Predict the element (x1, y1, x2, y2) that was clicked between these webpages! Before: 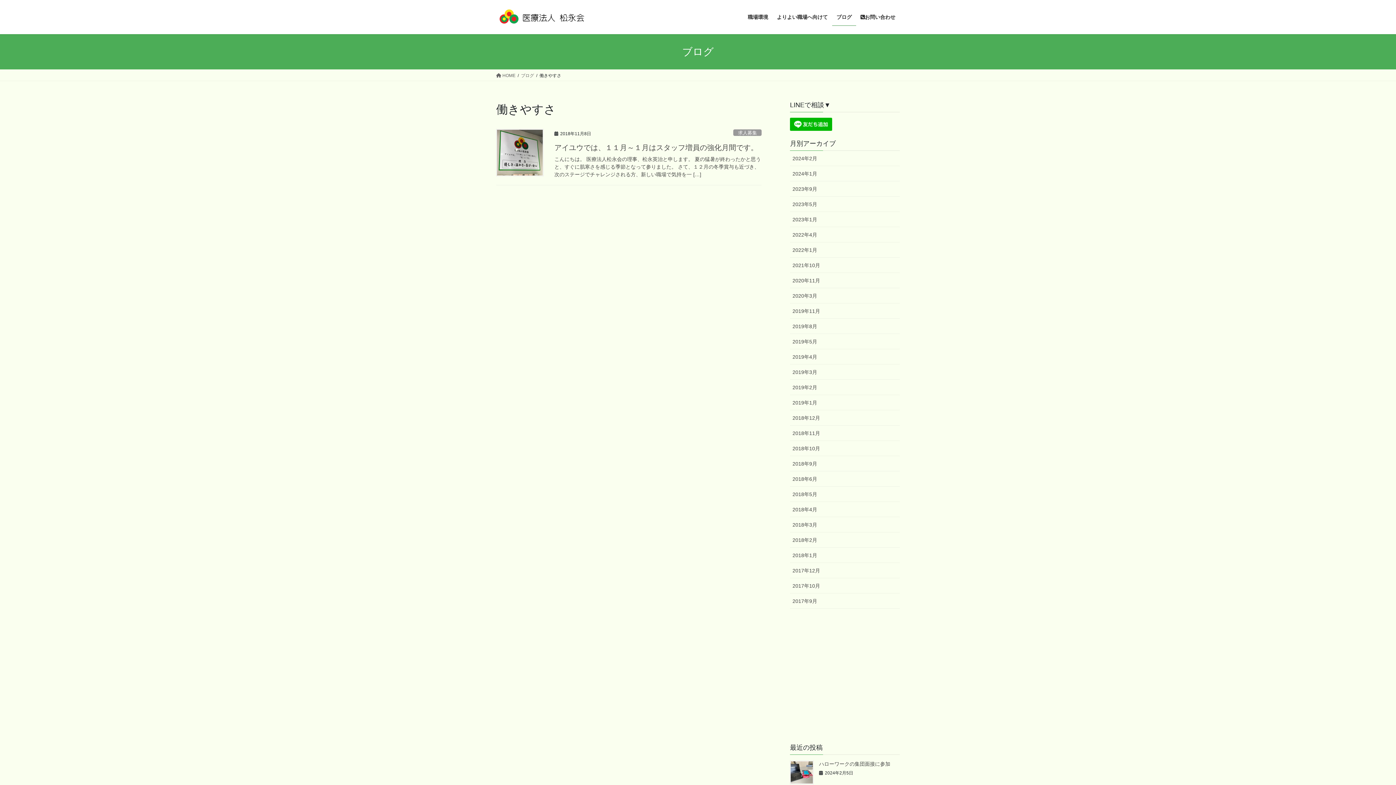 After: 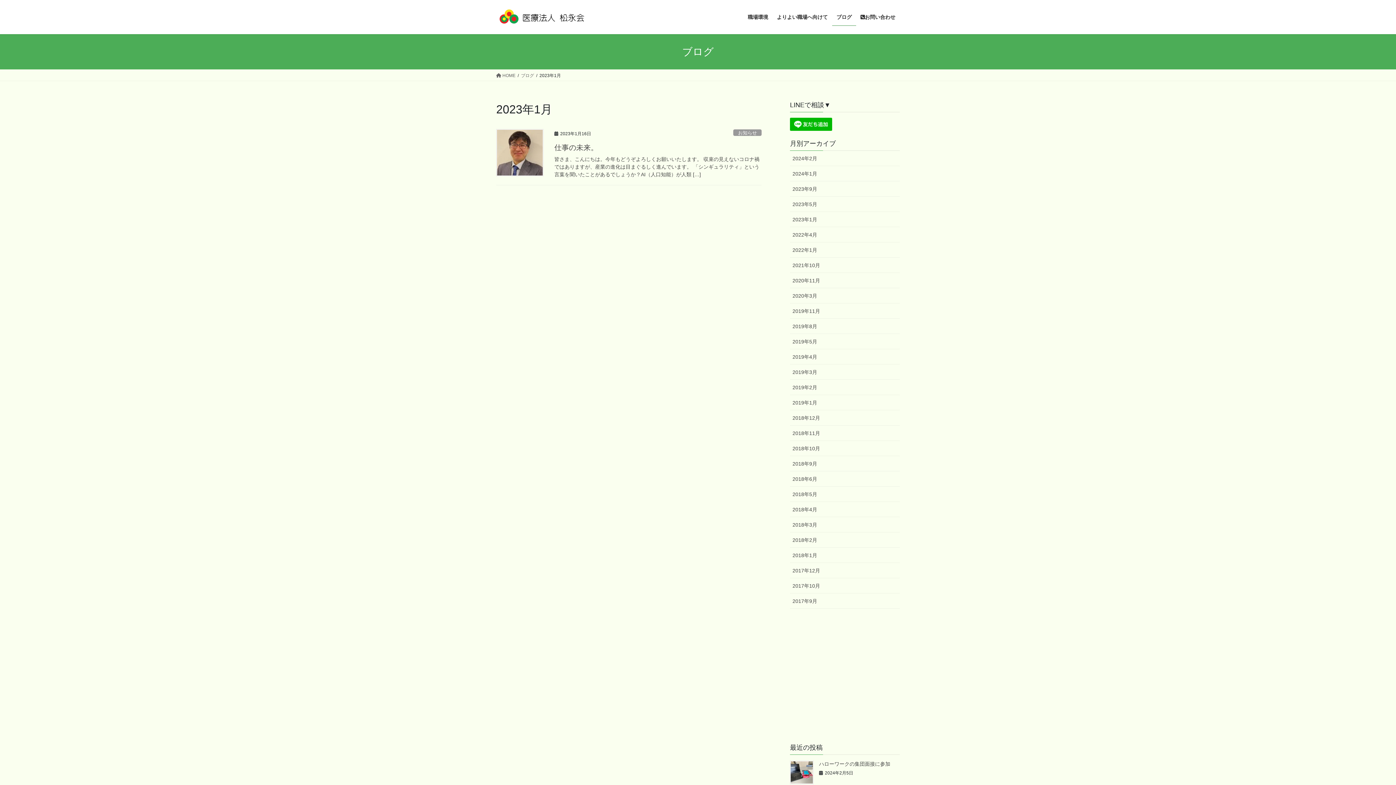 Action: bbox: (790, 212, 900, 227) label: 2023年1月